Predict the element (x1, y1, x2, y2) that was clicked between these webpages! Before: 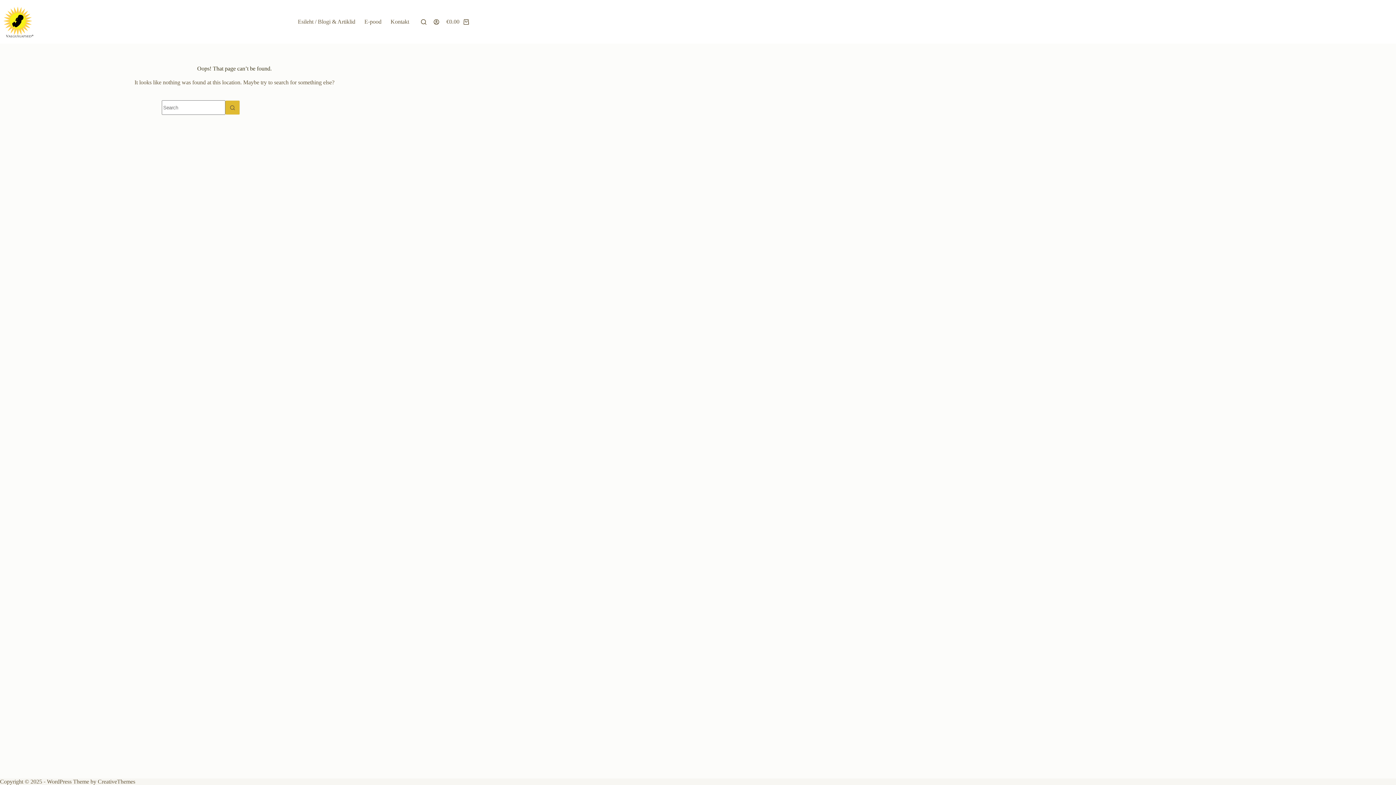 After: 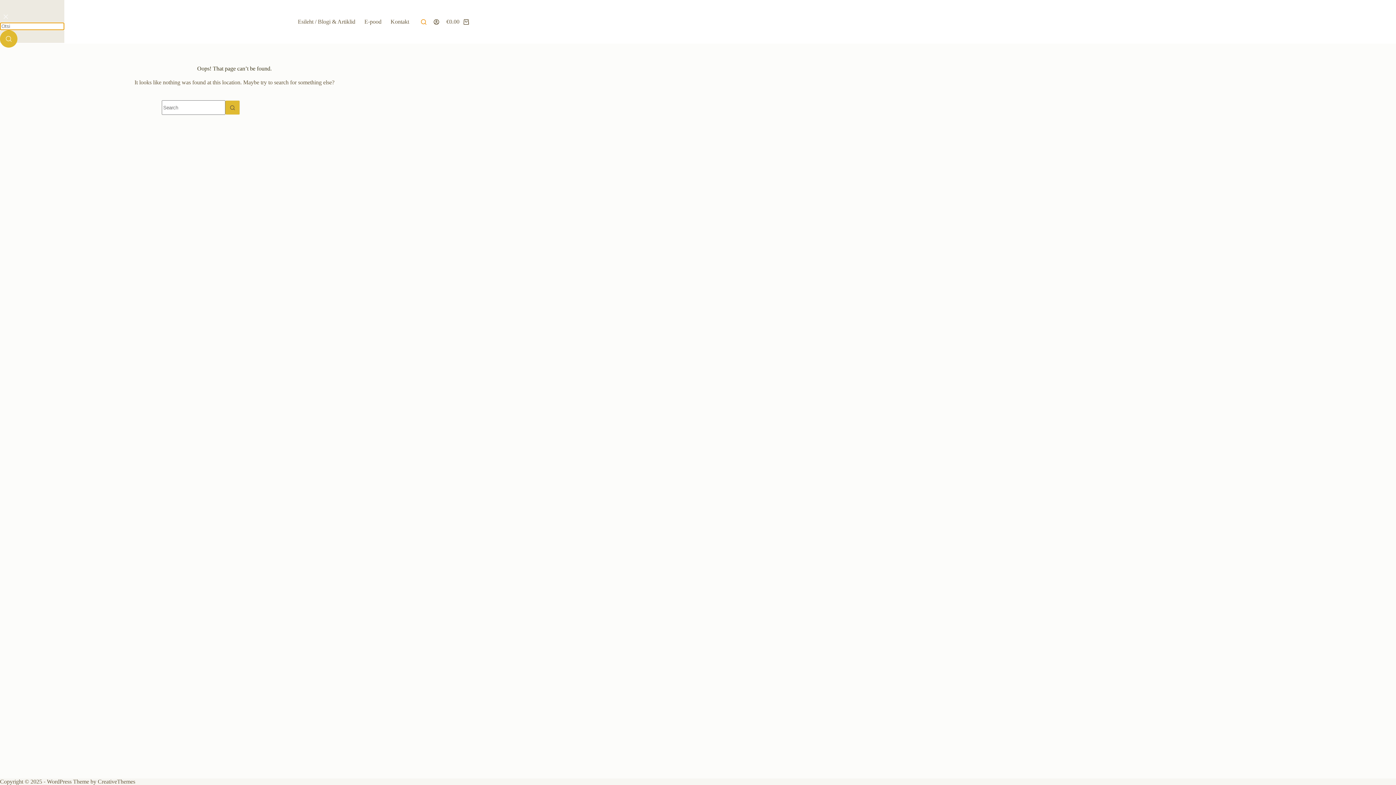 Action: bbox: (421, 19, 426, 24) label: Search